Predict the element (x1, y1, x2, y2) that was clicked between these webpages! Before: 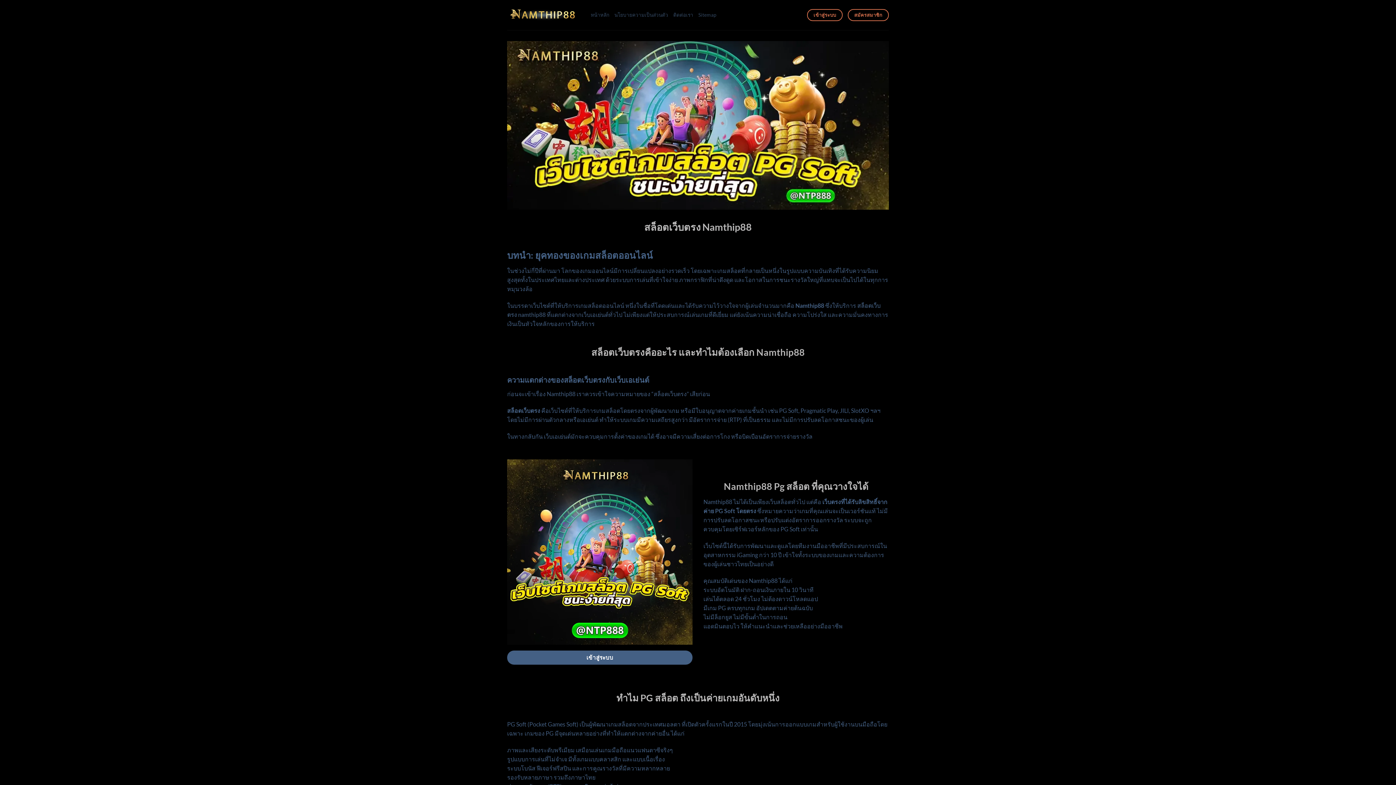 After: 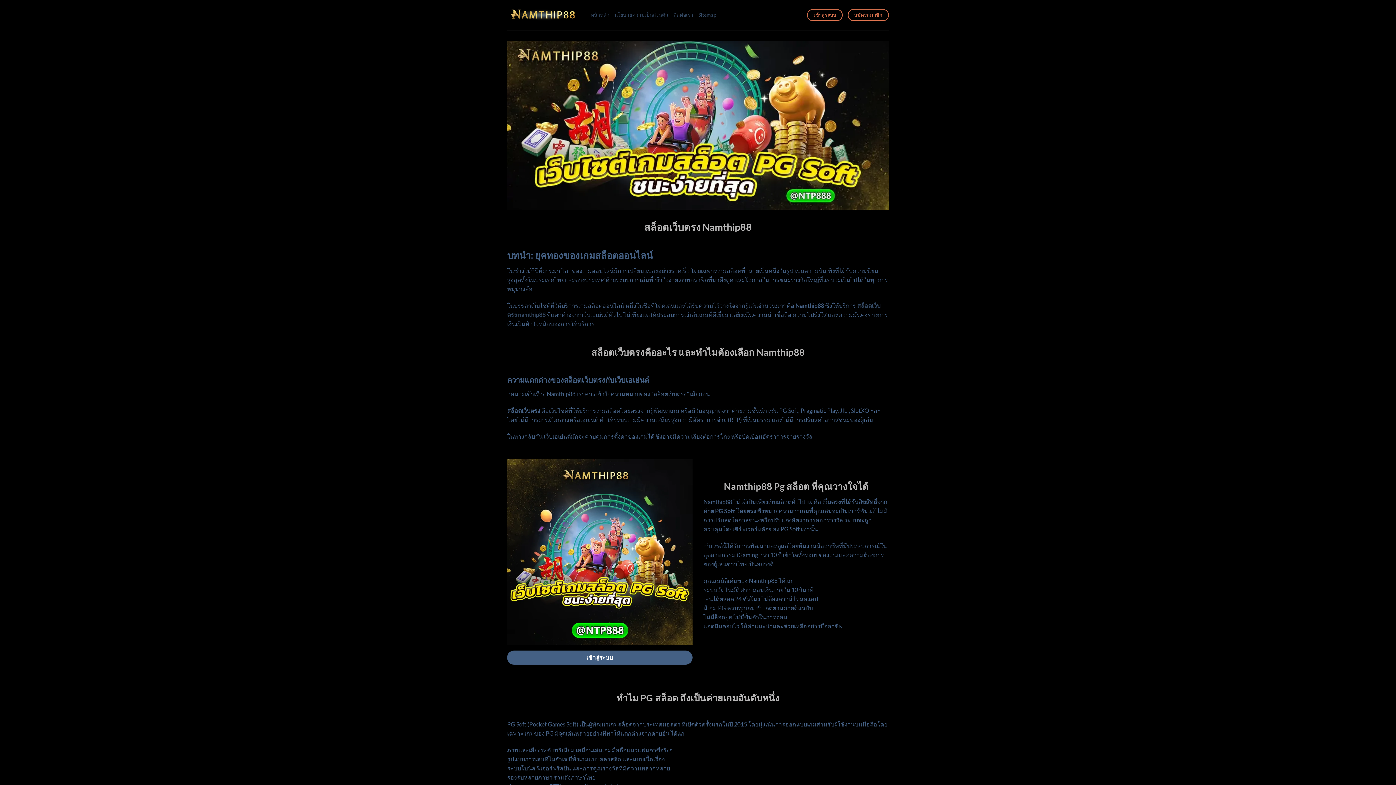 Action: bbox: (507, 0, 580, 29)